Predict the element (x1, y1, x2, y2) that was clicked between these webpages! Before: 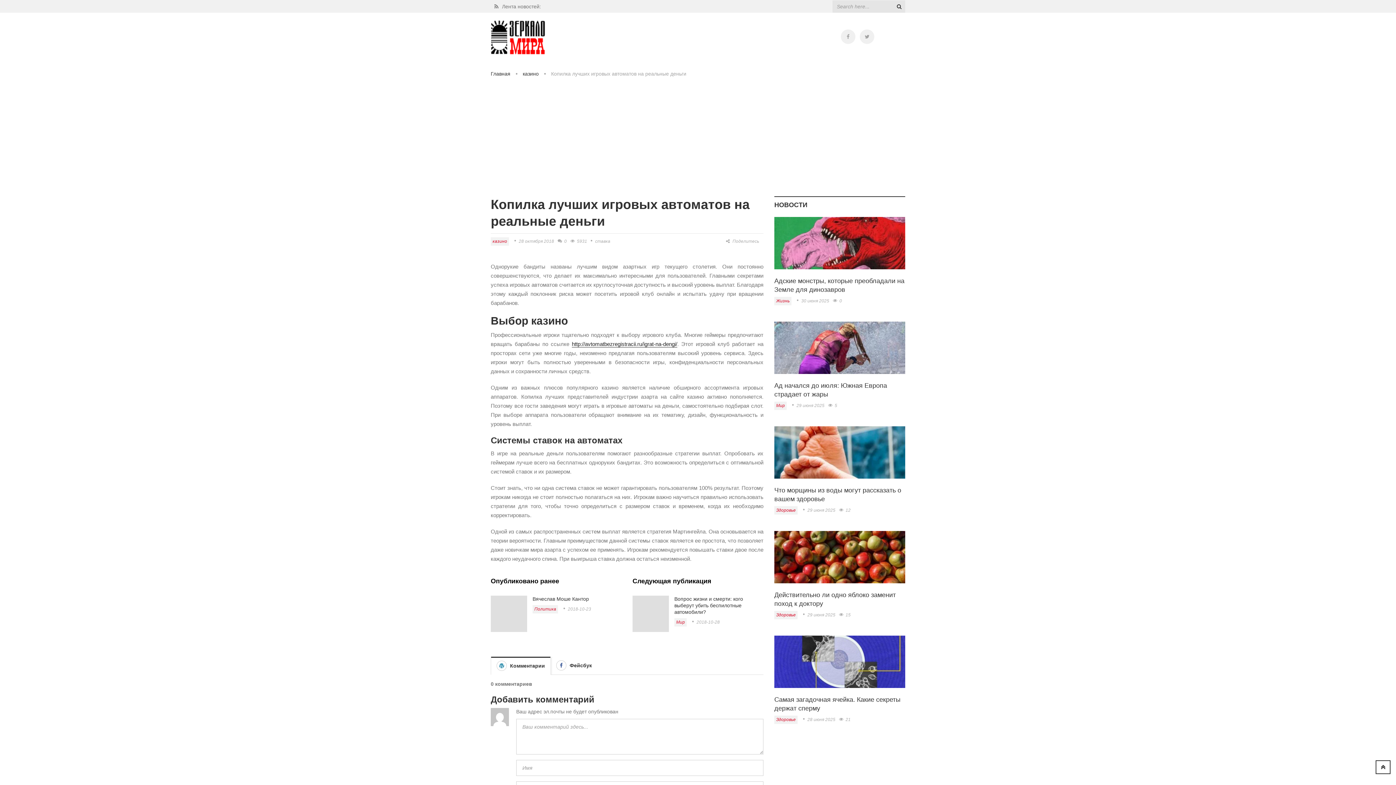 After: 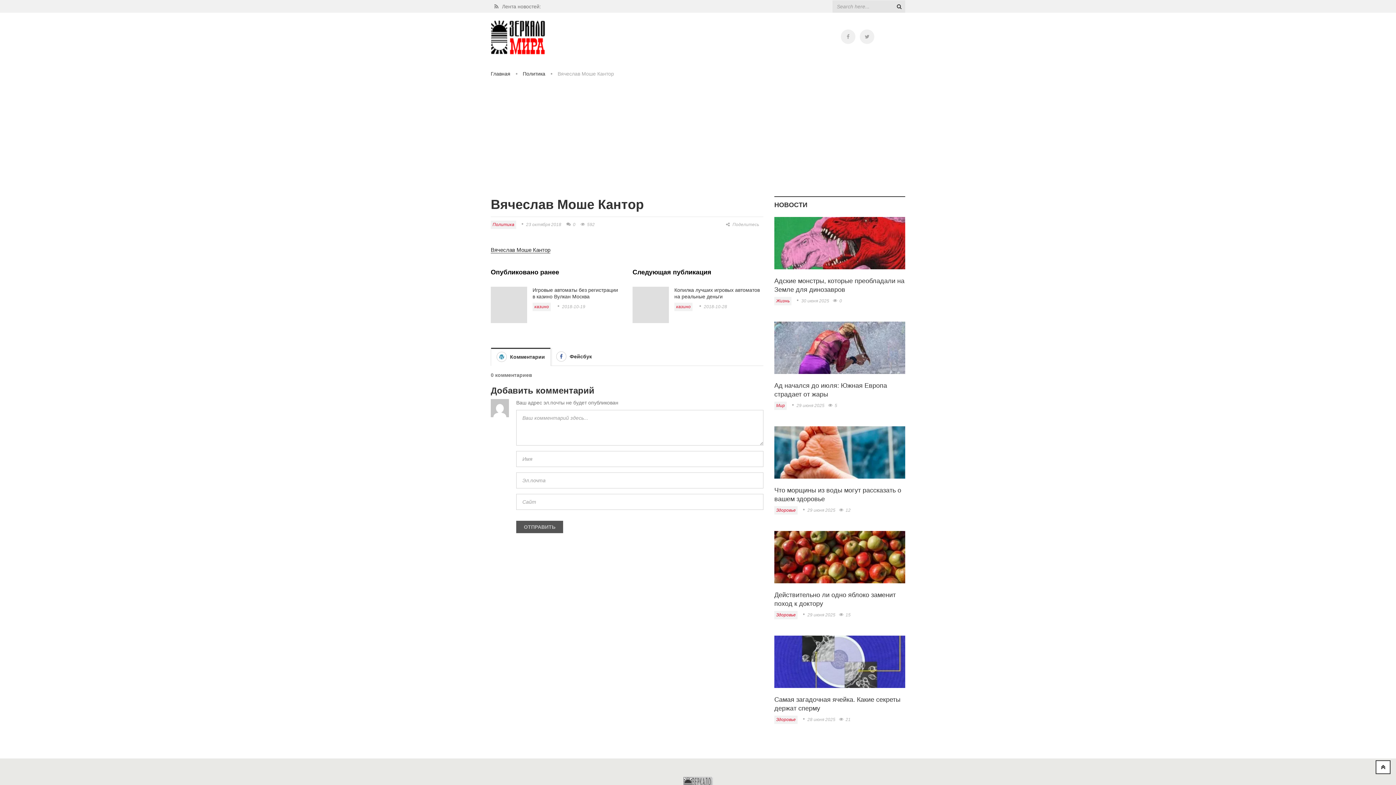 Action: label: Вячеслав Моше Кантор bbox: (532, 596, 621, 602)